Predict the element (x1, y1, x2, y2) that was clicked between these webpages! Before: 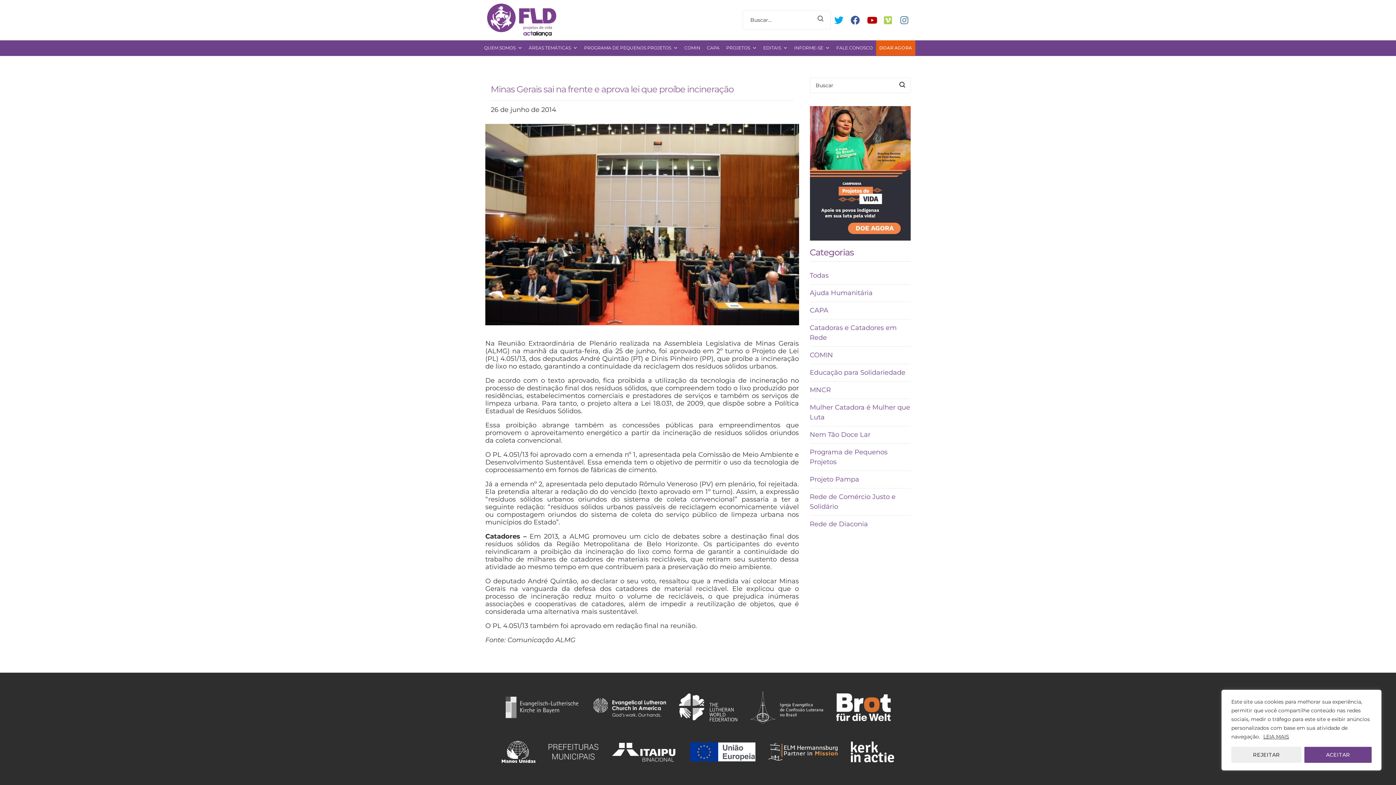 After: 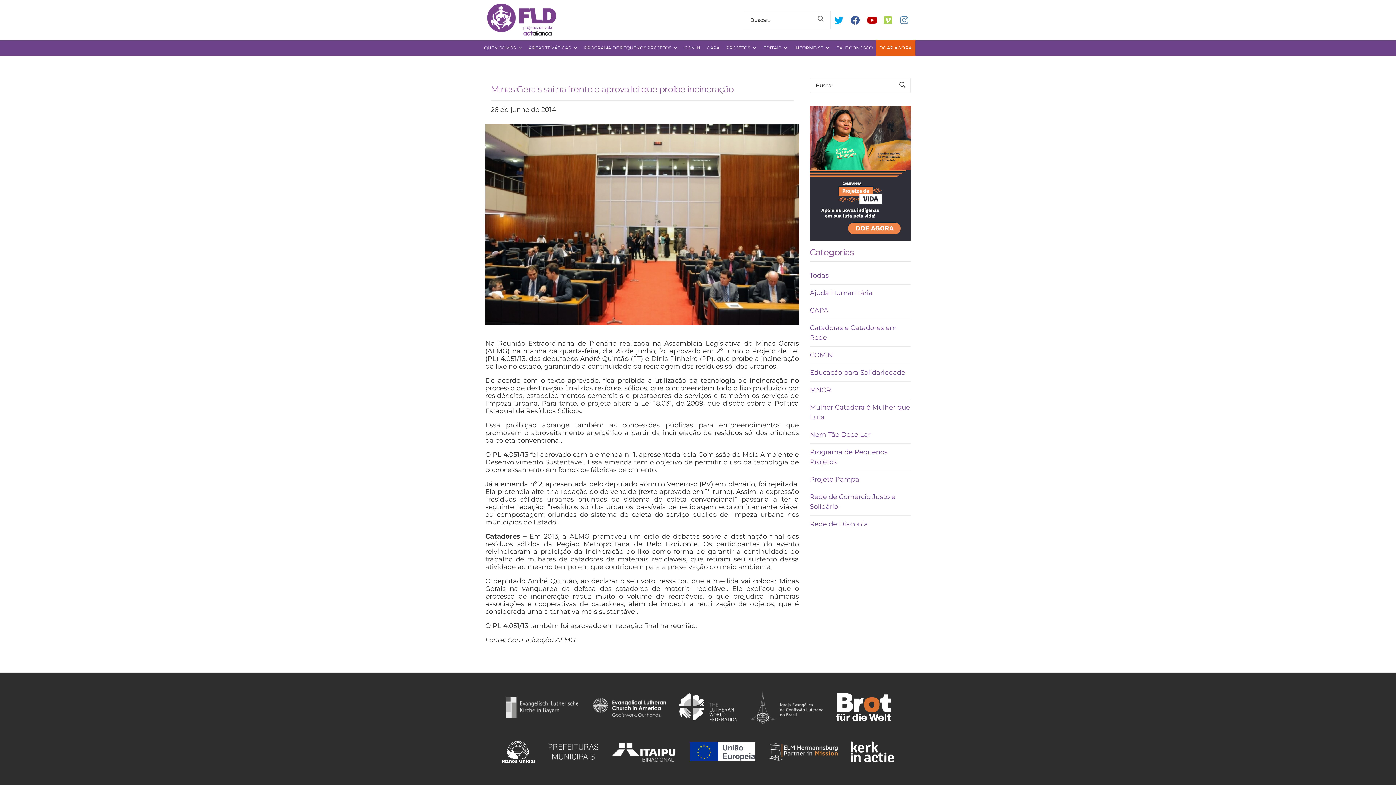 Action: label: ACEITAR bbox: (1304, 747, 1372, 763)